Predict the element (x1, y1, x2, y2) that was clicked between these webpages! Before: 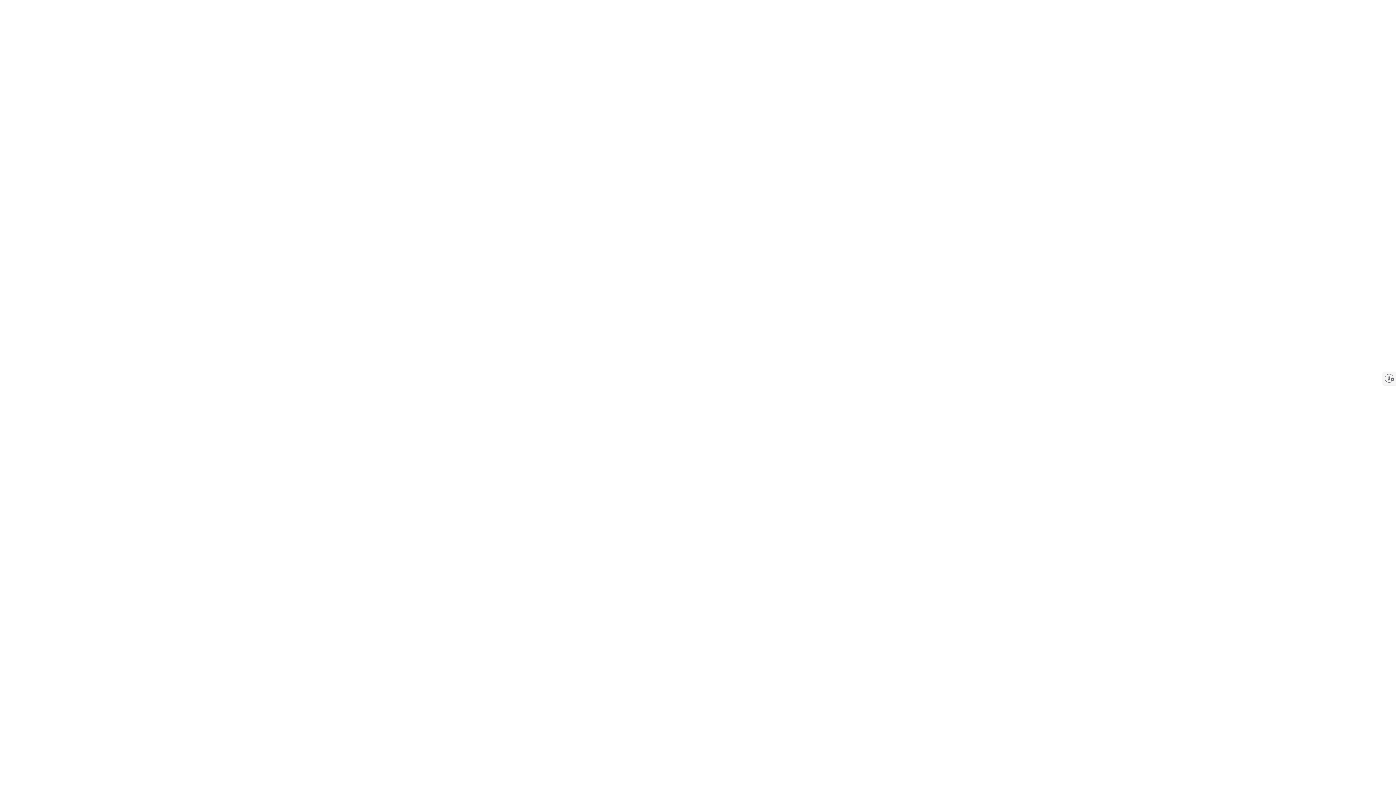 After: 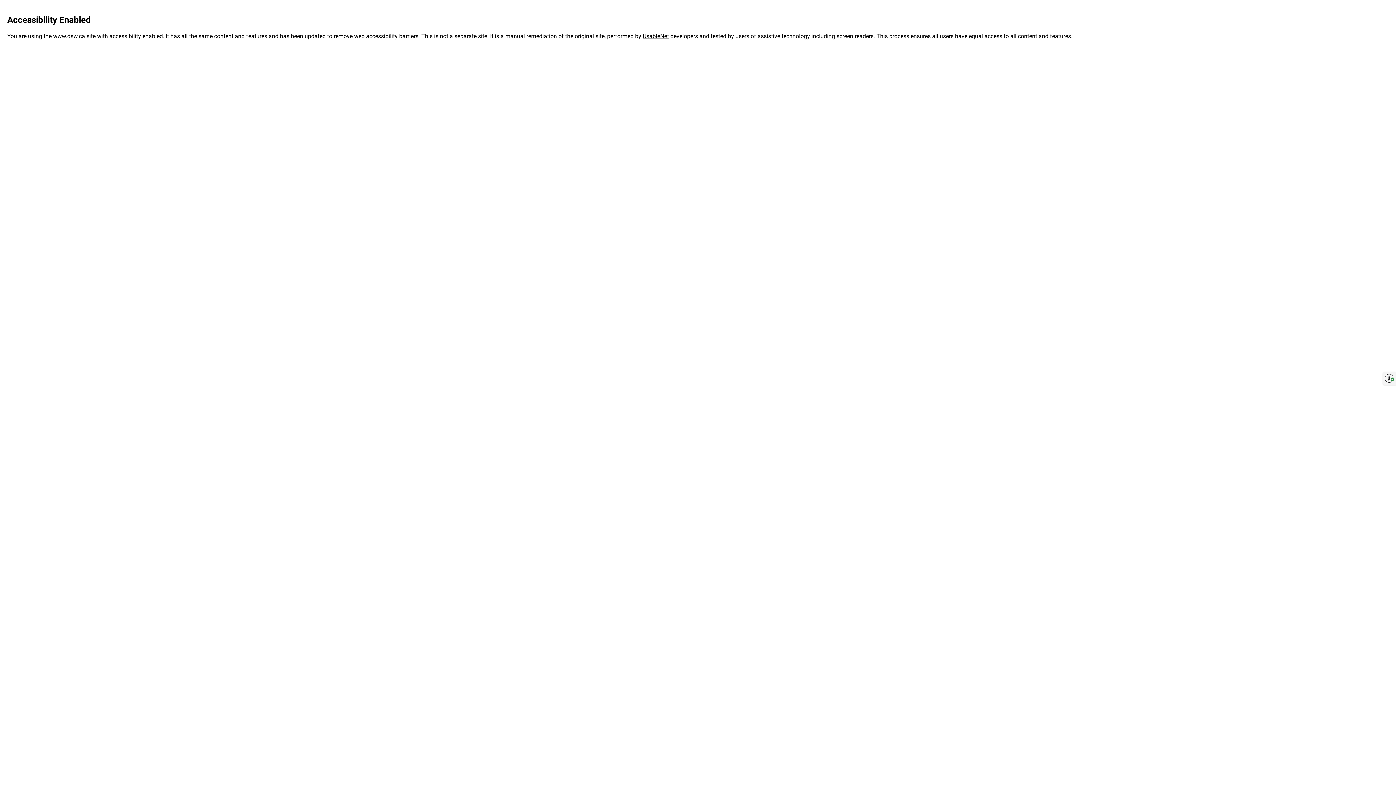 Action: label: Enable accessibility bbox: (1383, 372, 1396, 385)